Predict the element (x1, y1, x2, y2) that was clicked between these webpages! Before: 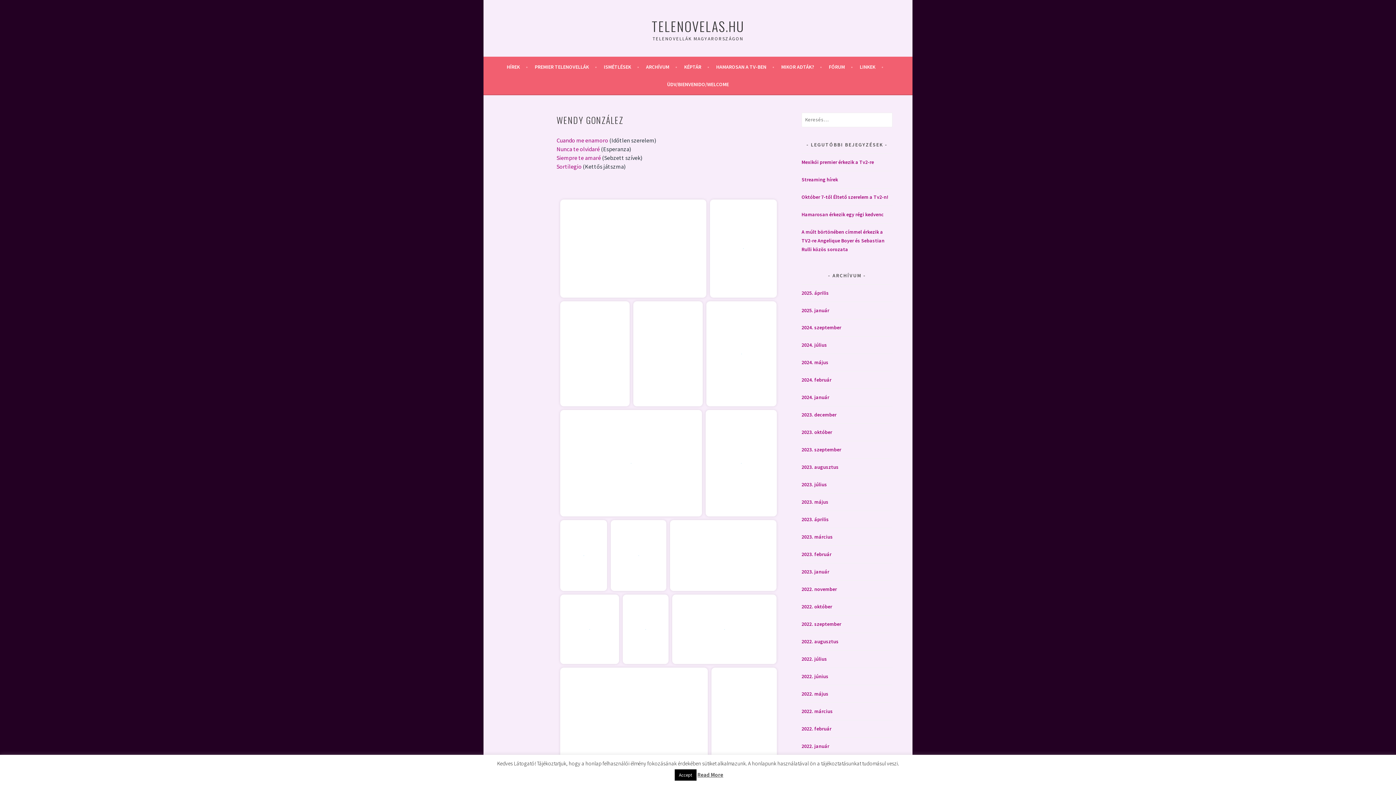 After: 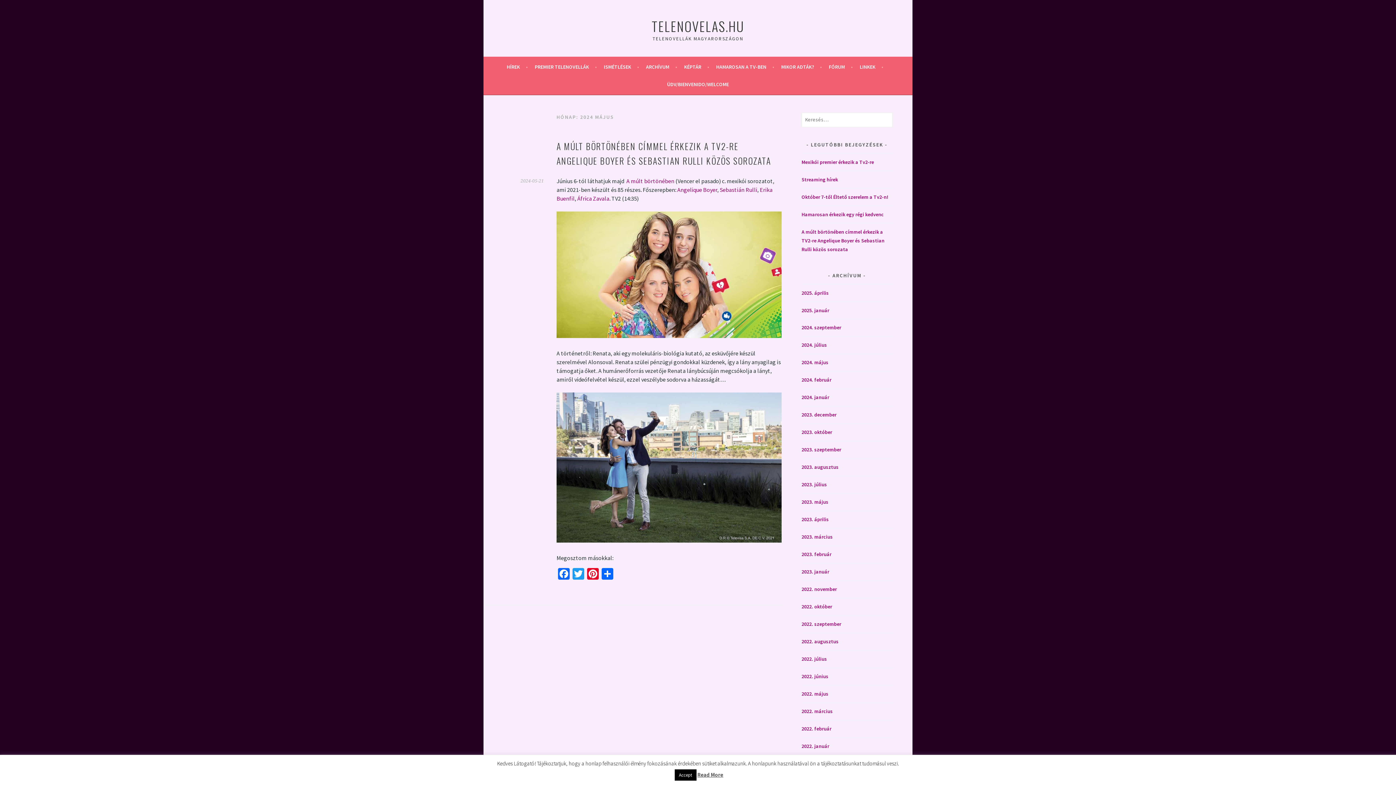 Action: label: 2024. május bbox: (801, 359, 828, 365)